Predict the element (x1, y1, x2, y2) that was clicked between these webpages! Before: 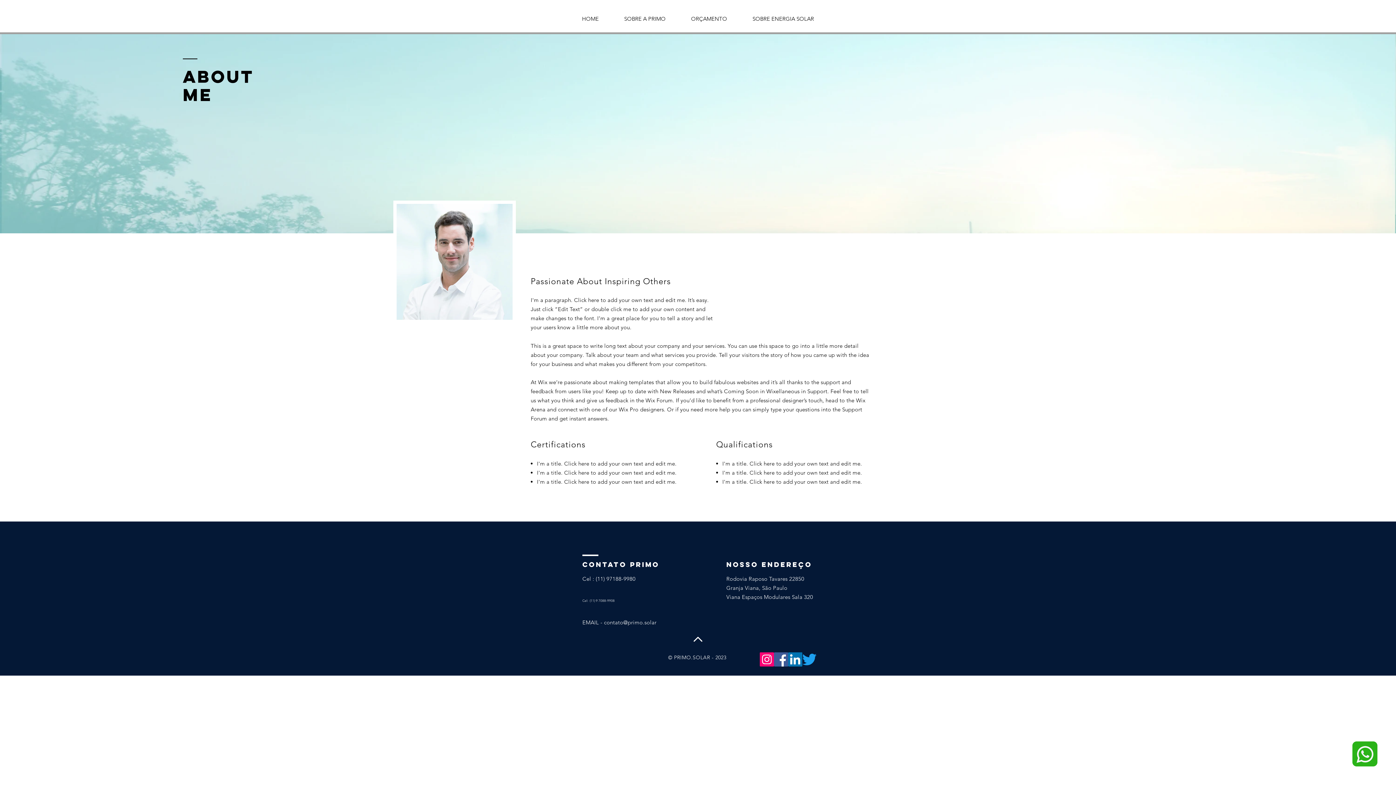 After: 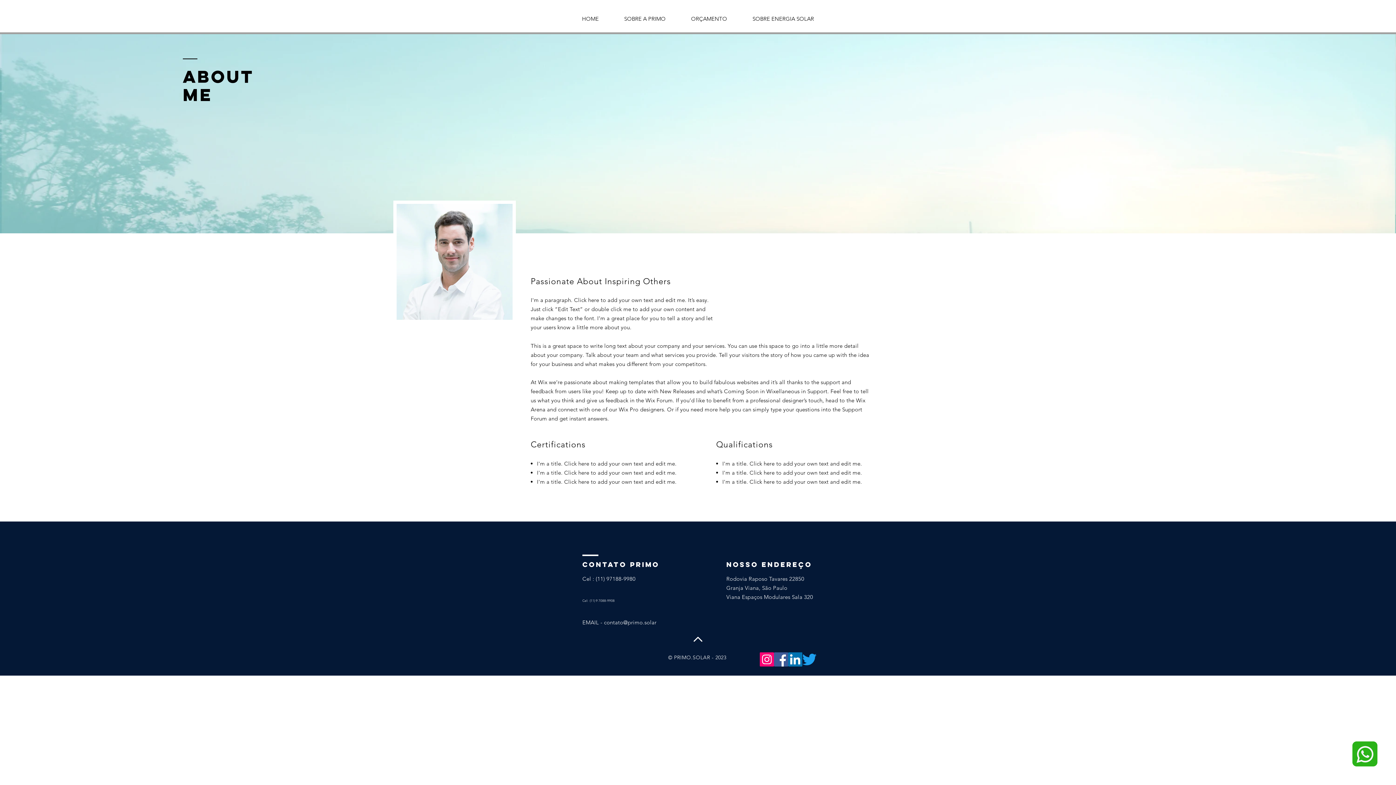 Action: label: Instagram bbox: (760, 652, 774, 666)